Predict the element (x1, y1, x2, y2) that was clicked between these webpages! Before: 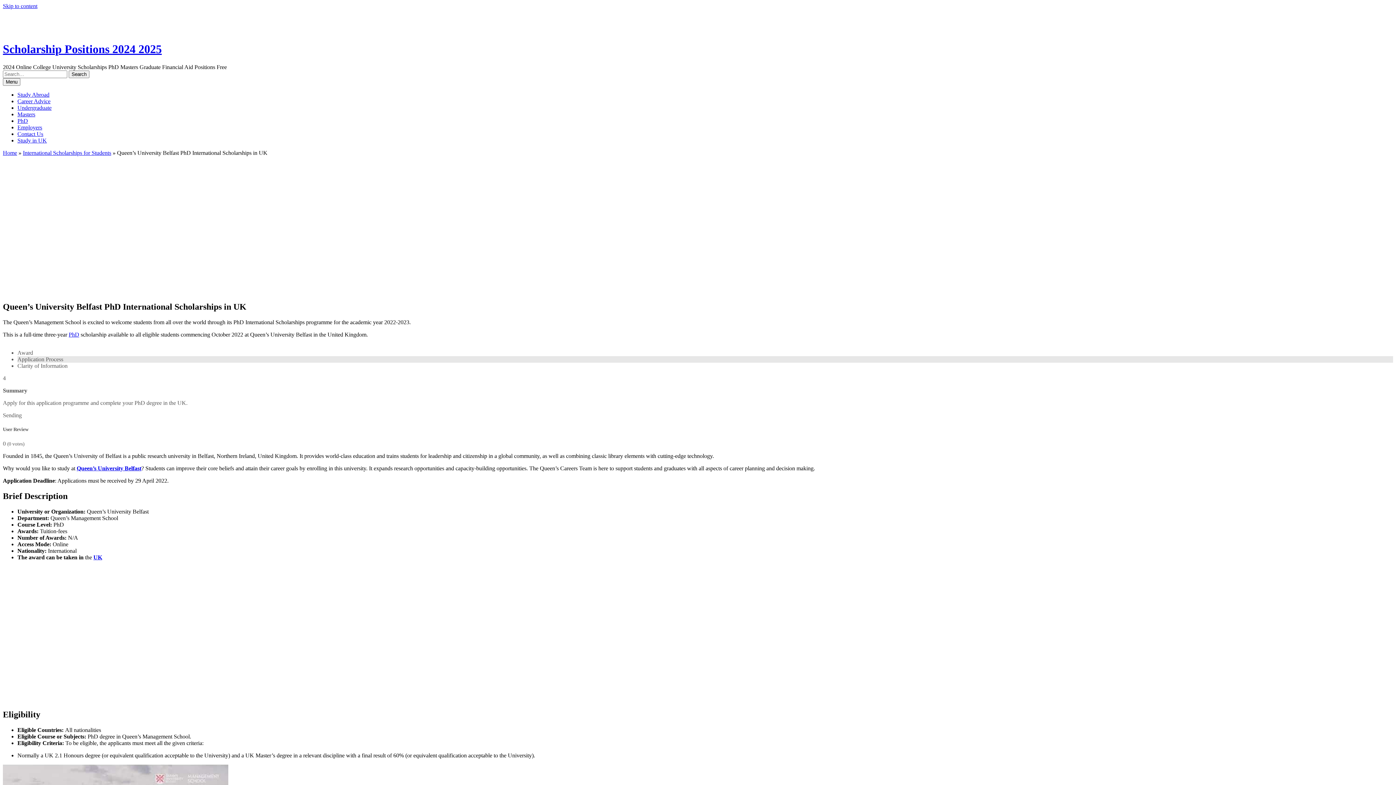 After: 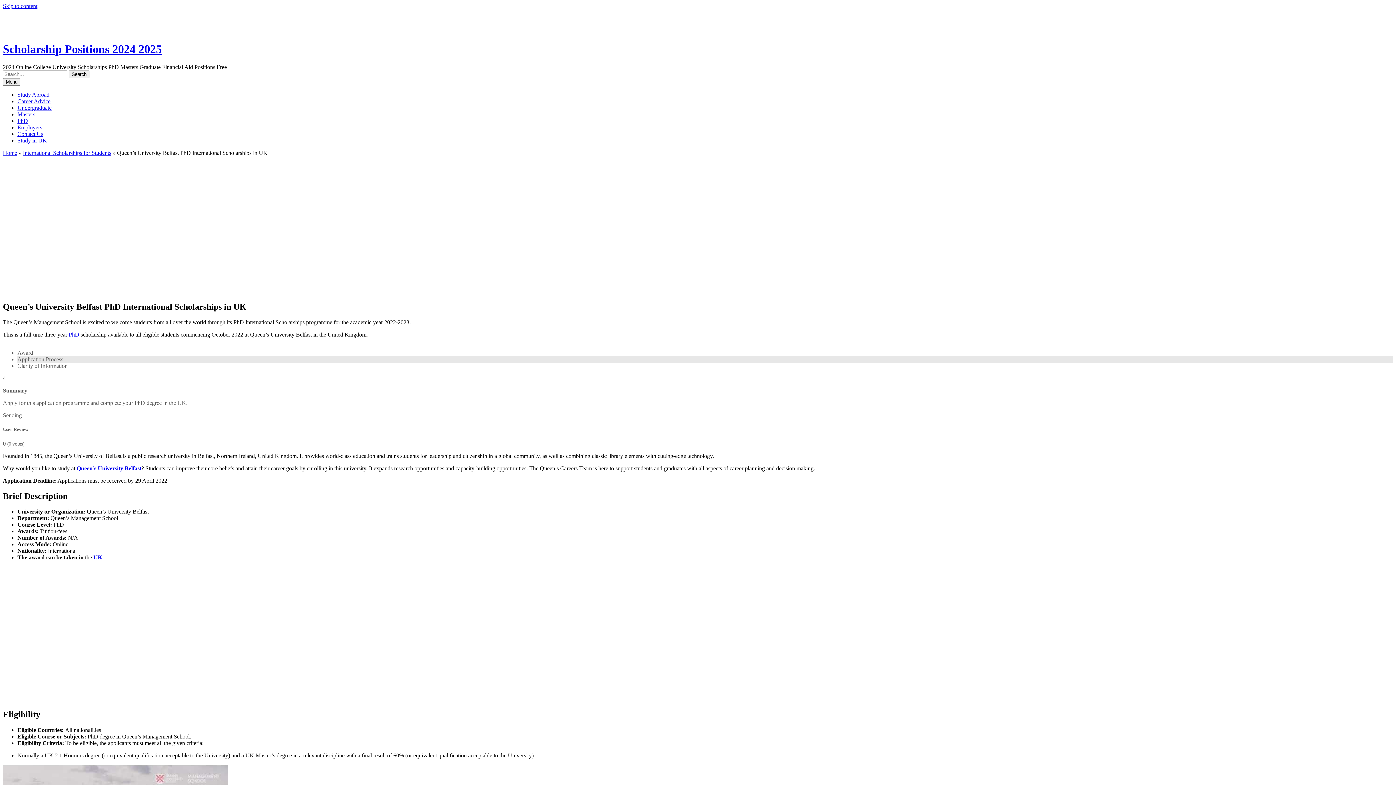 Action: bbox: (68, 331, 79, 337) label: PhD